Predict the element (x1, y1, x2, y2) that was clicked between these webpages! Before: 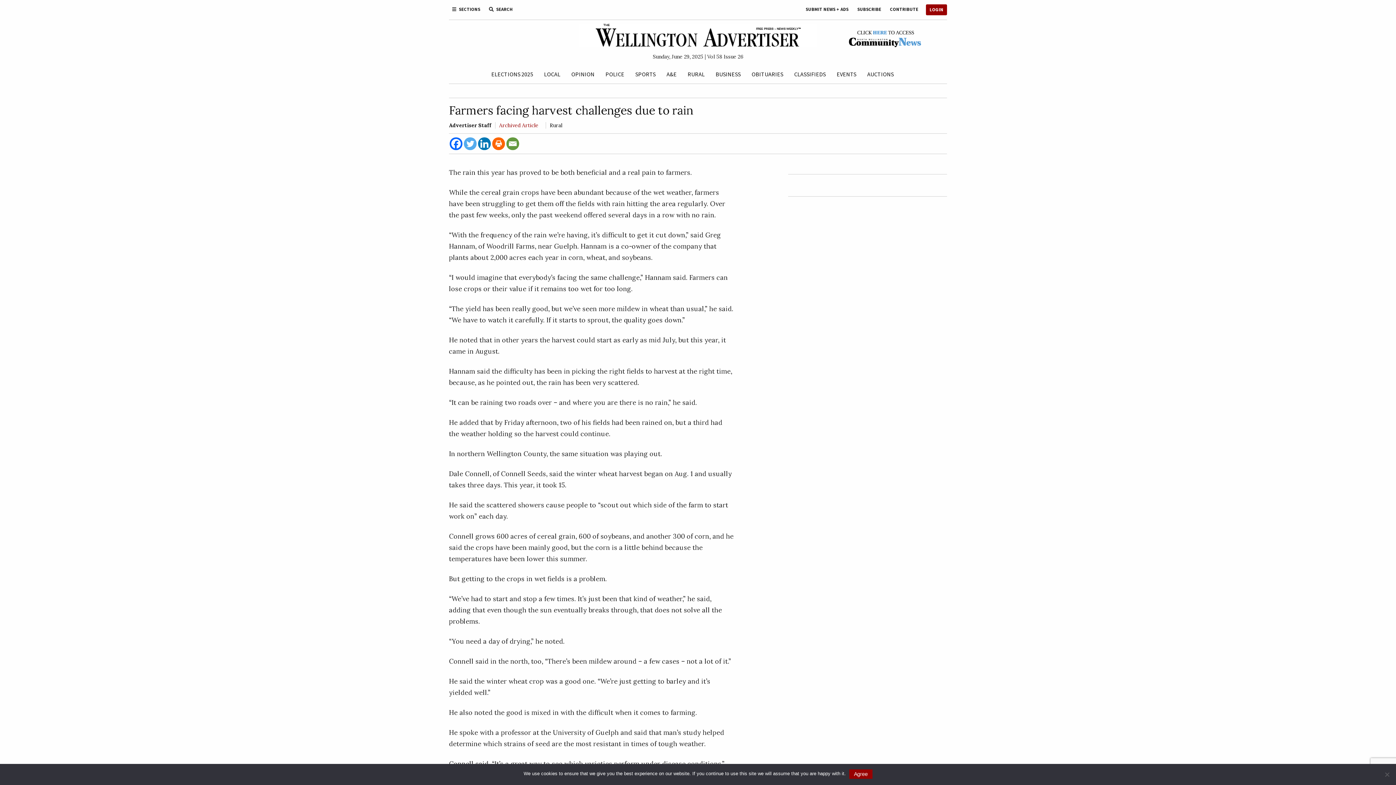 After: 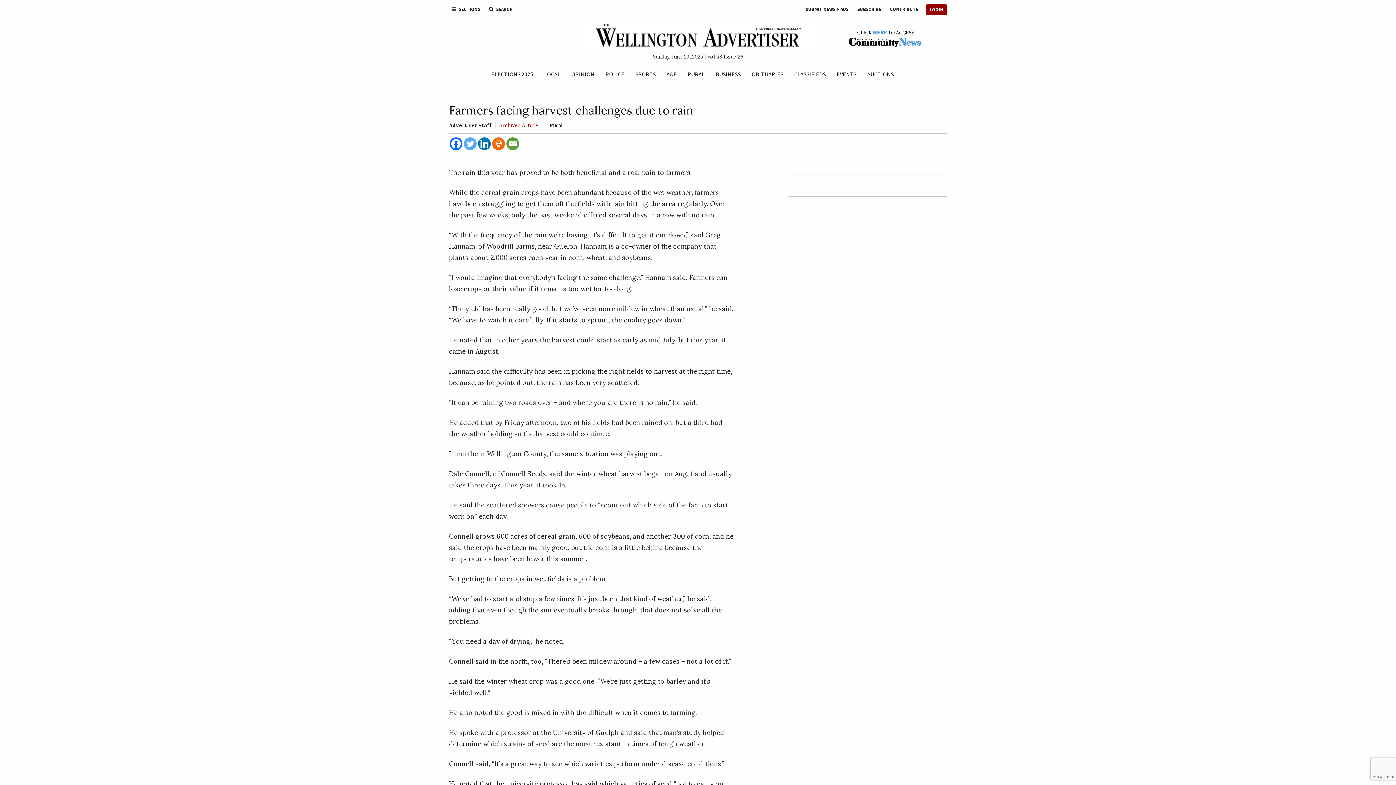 Action: label: Agree bbox: (849, 769, 872, 779)